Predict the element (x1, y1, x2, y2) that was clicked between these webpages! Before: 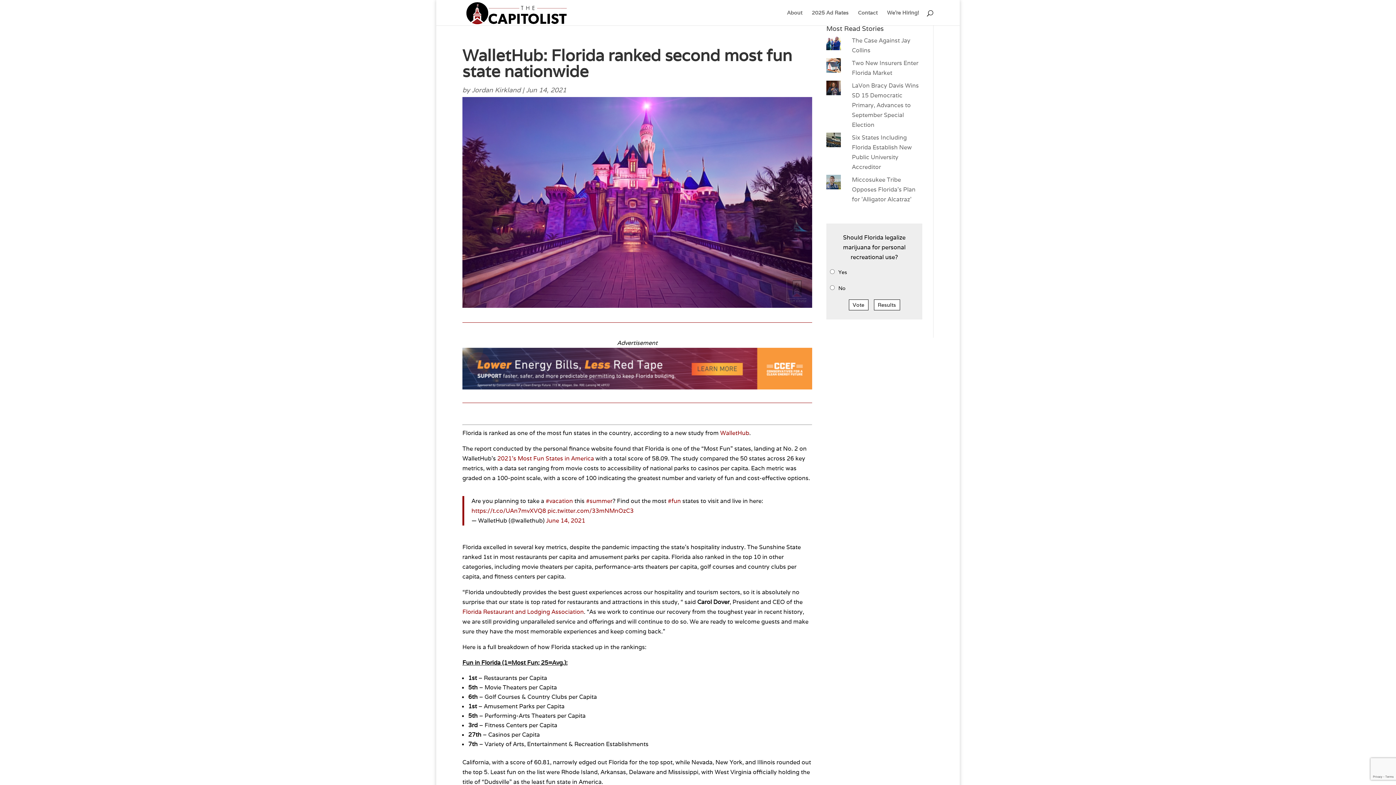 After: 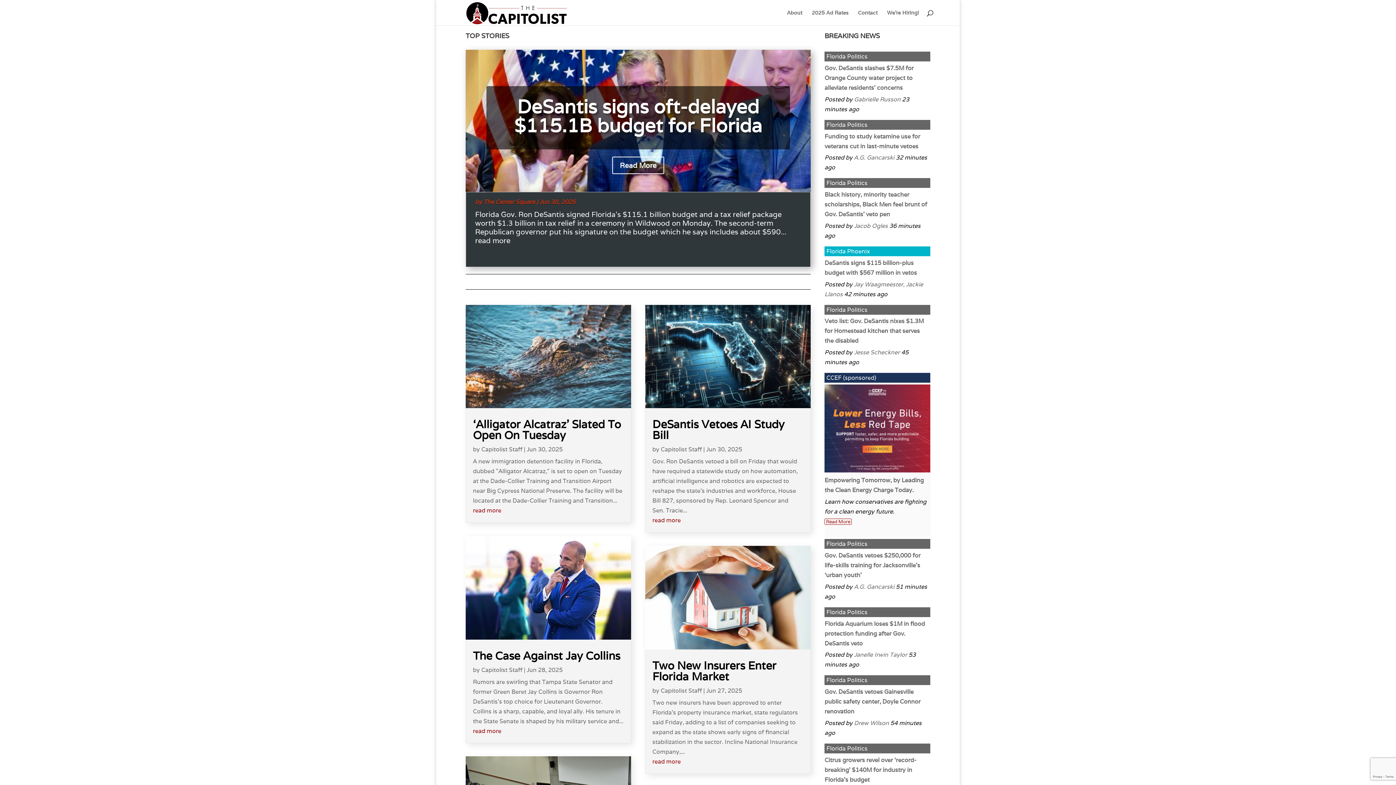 Action: bbox: (464, 8, 569, 16)